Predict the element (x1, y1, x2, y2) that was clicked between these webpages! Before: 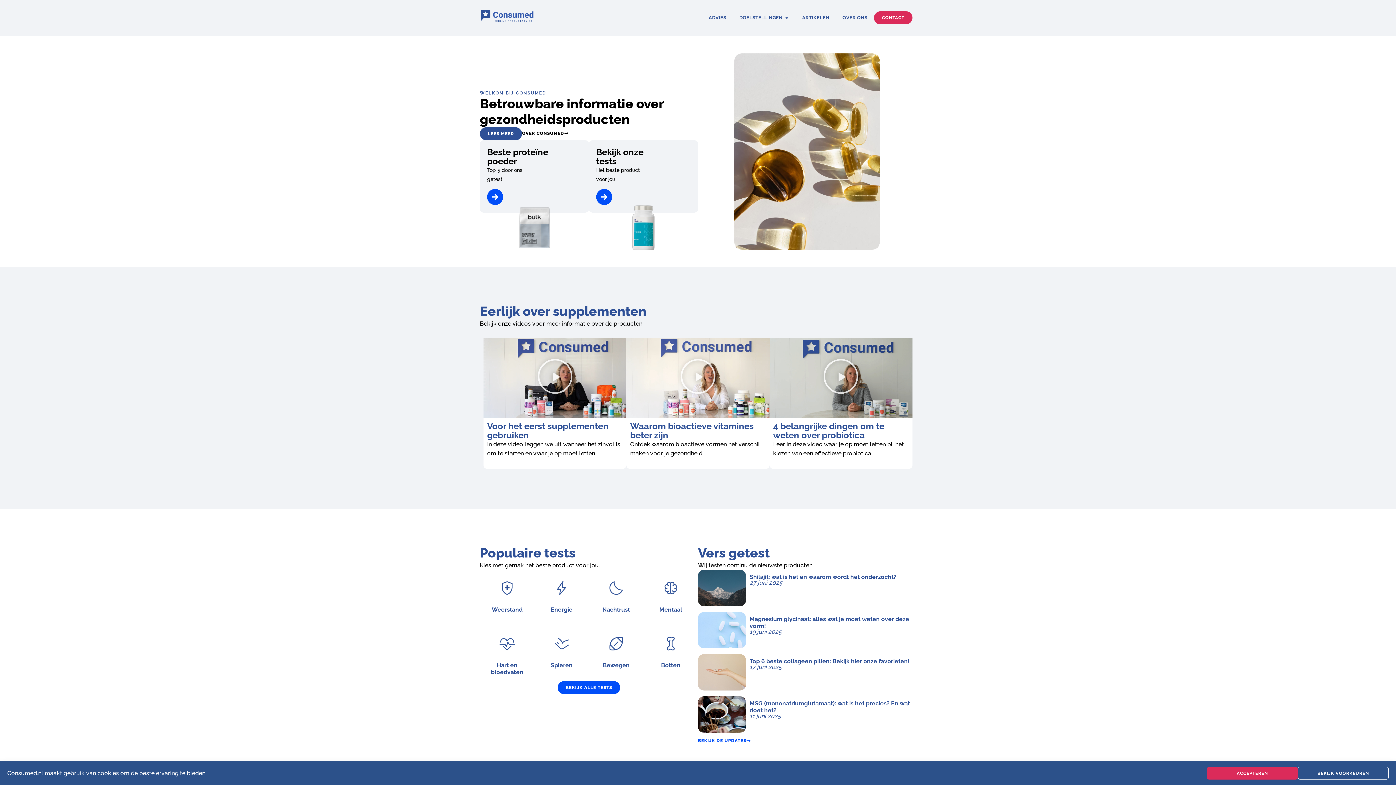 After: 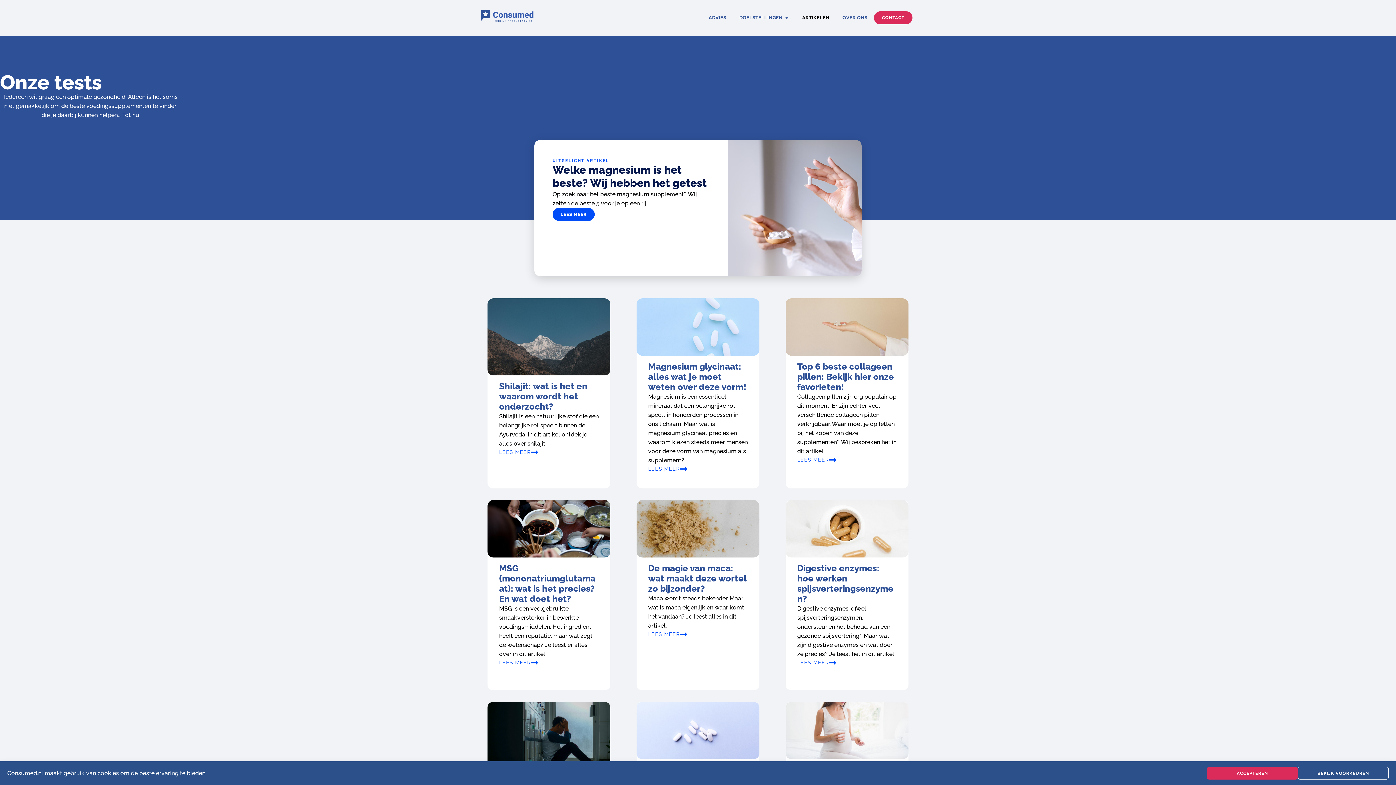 Action: bbox: (698, 738, 750, 743) label: BEKIJK DE UPDATES